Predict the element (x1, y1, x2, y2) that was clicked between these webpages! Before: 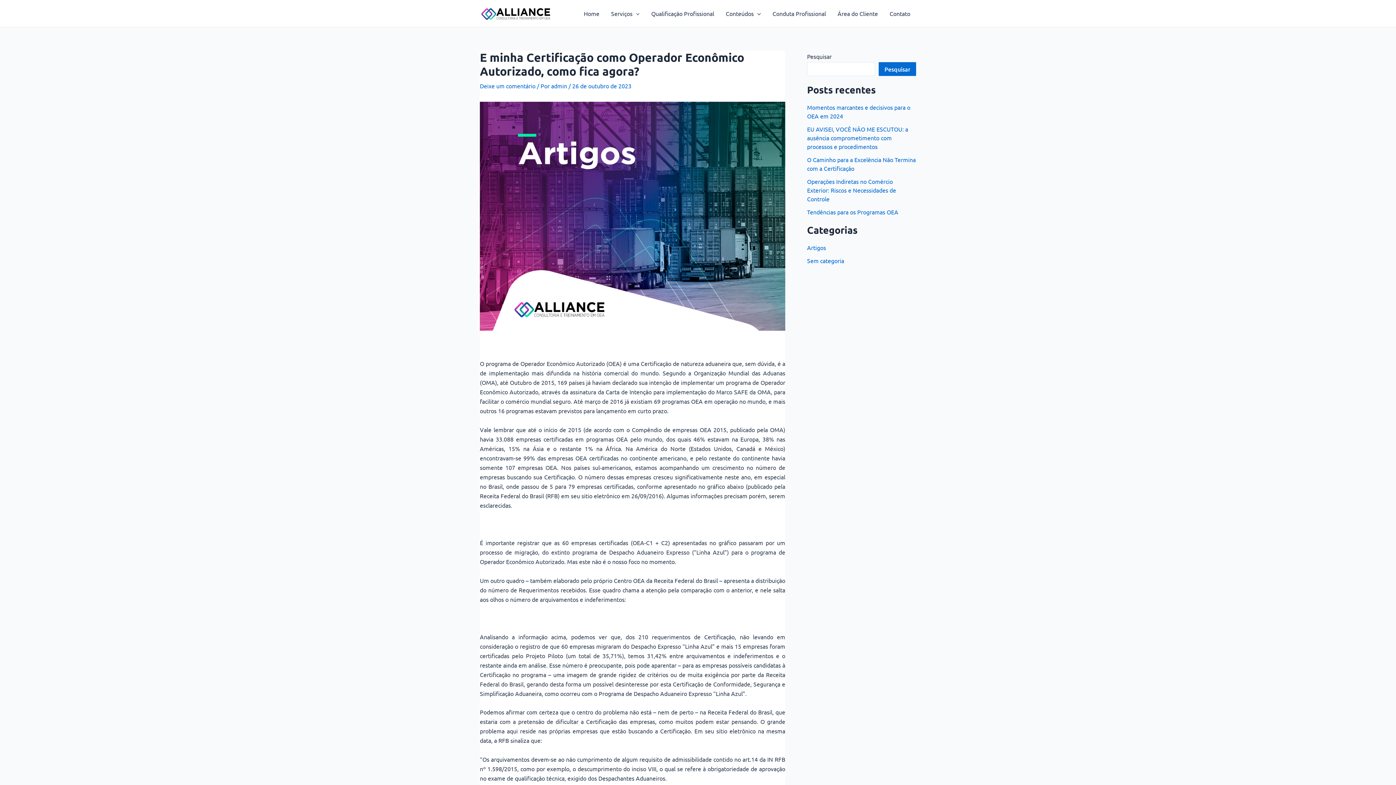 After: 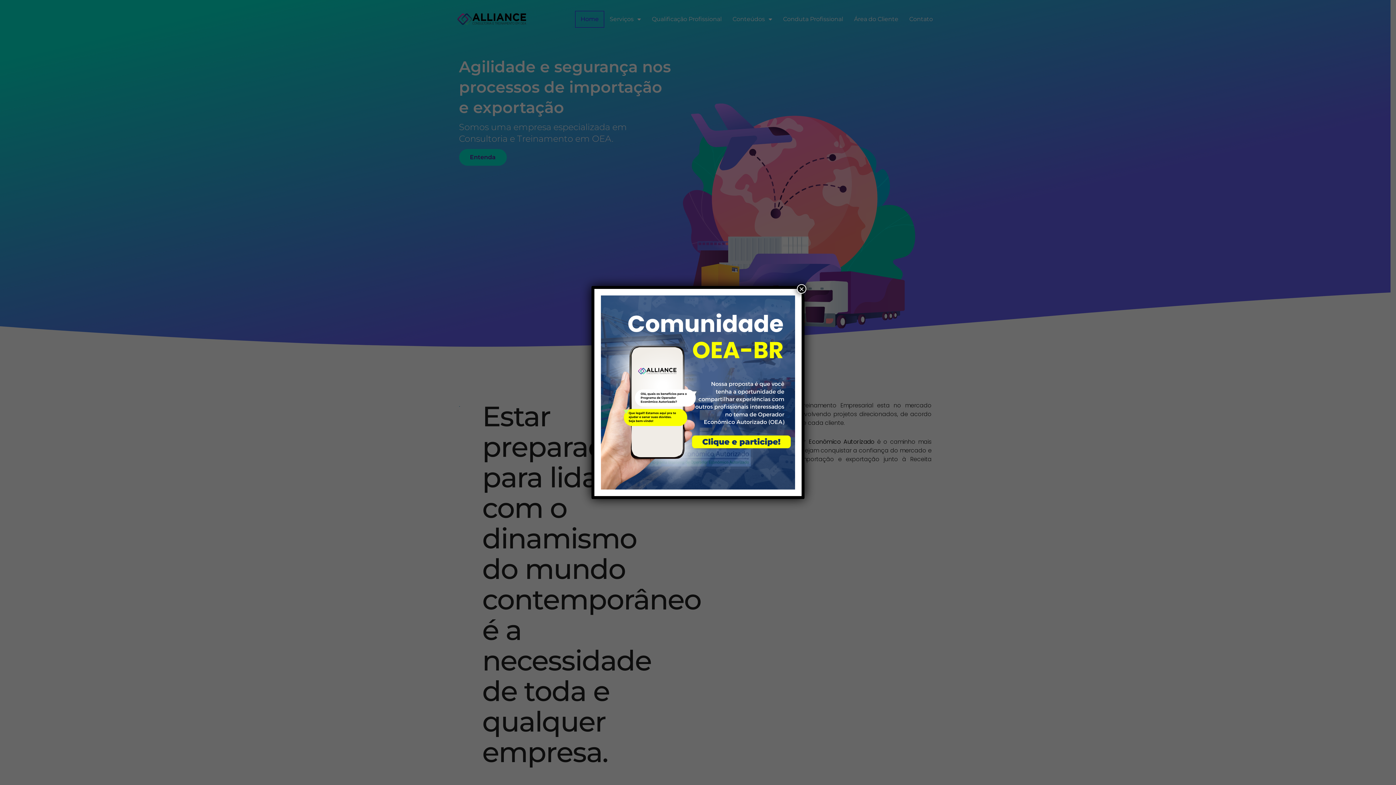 Action: label: Home bbox: (578, 7, 605, 19)